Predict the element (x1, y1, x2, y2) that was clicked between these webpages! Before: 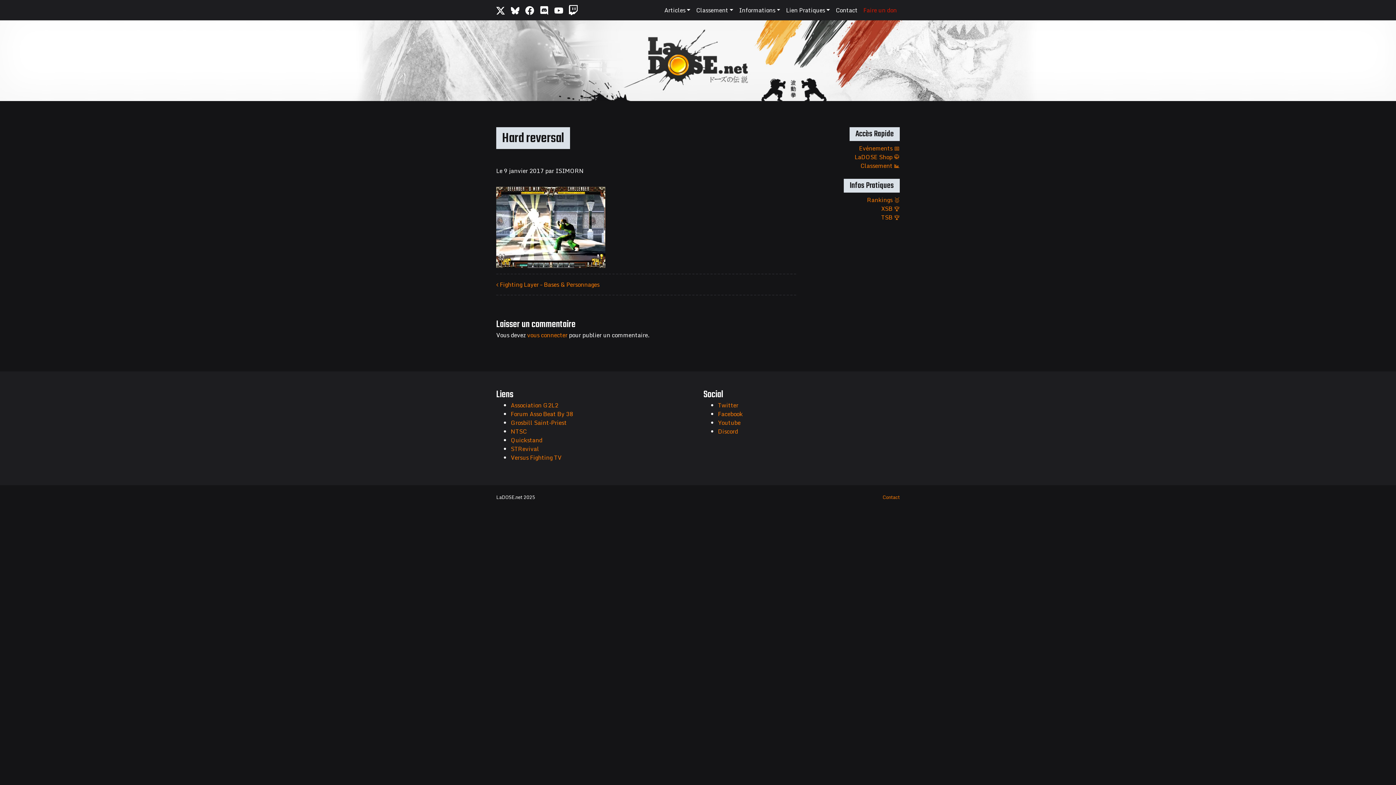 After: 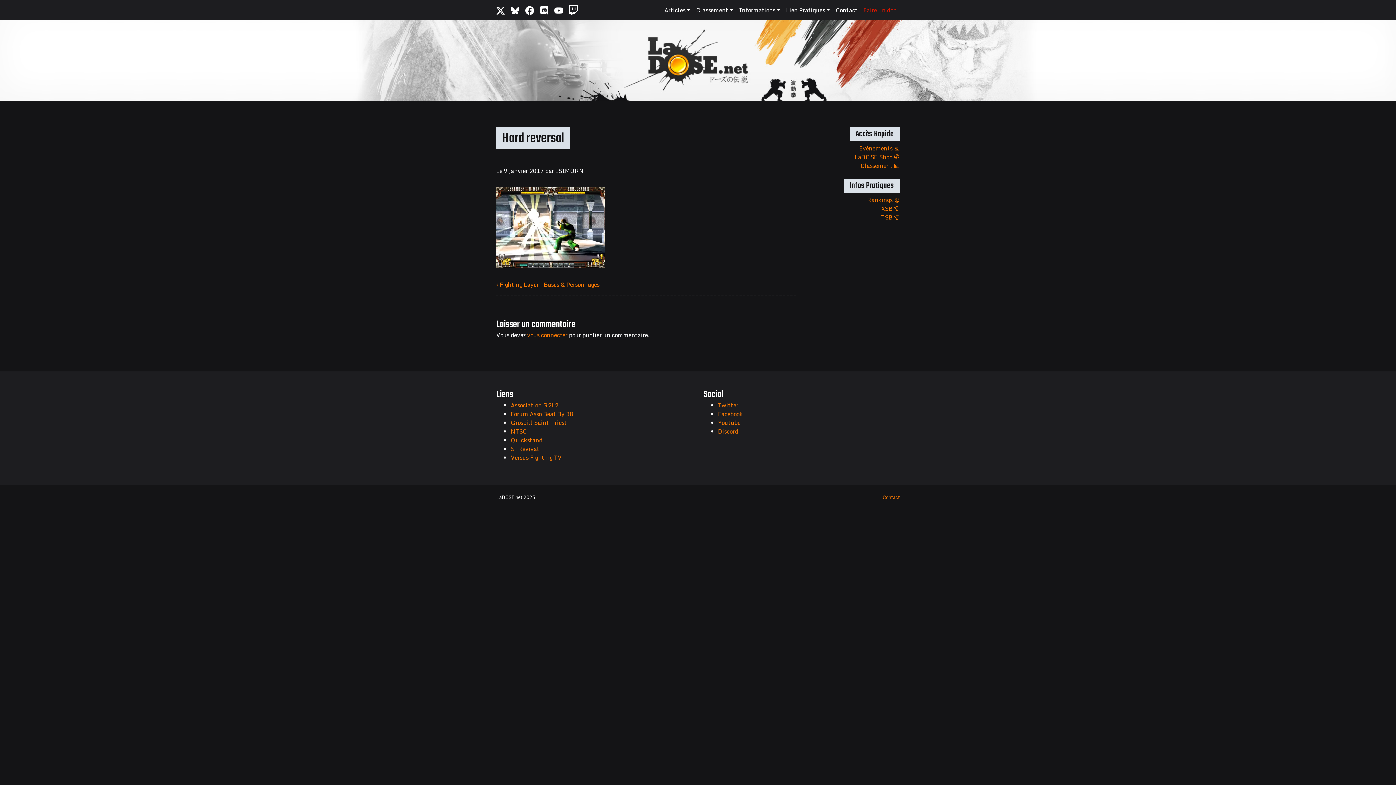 Action: bbox: (525, 5, 534, 14)